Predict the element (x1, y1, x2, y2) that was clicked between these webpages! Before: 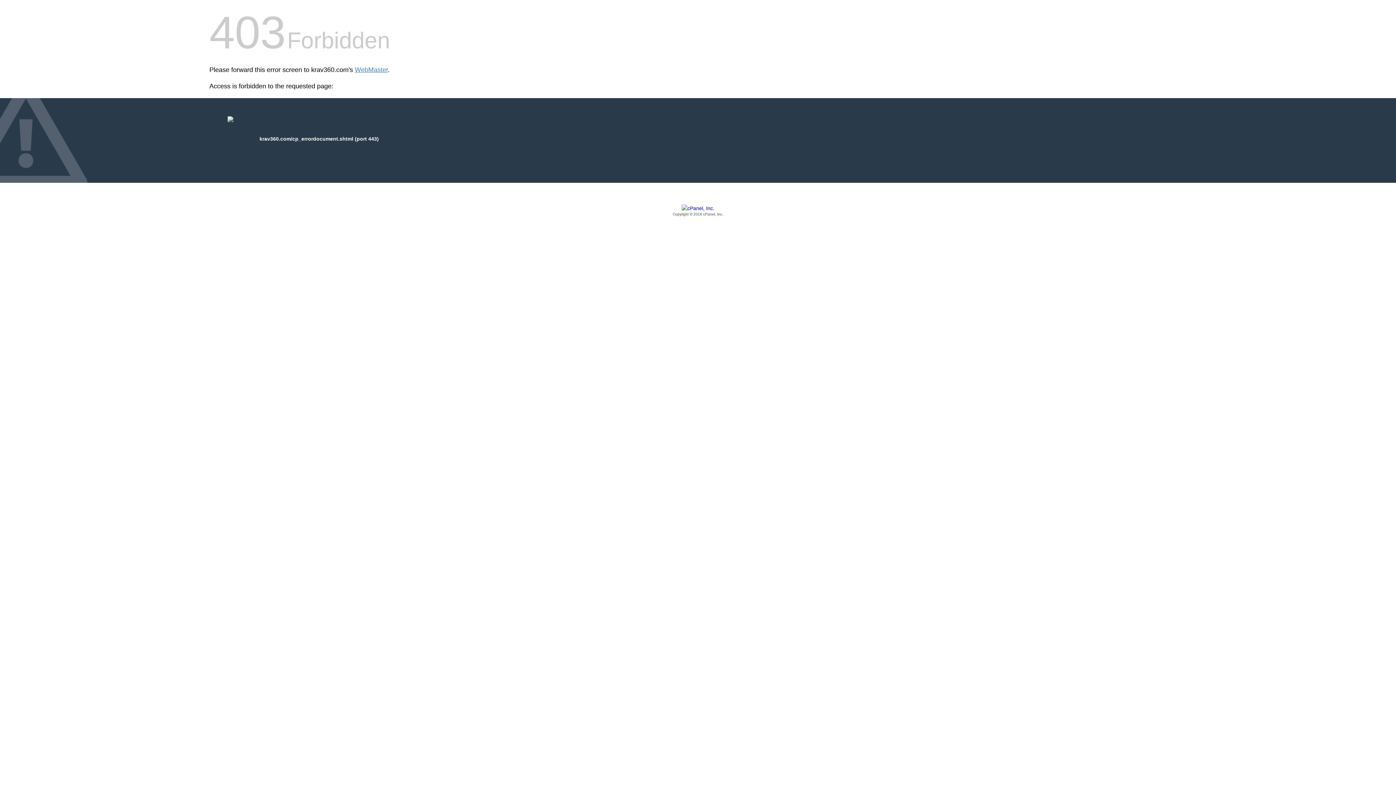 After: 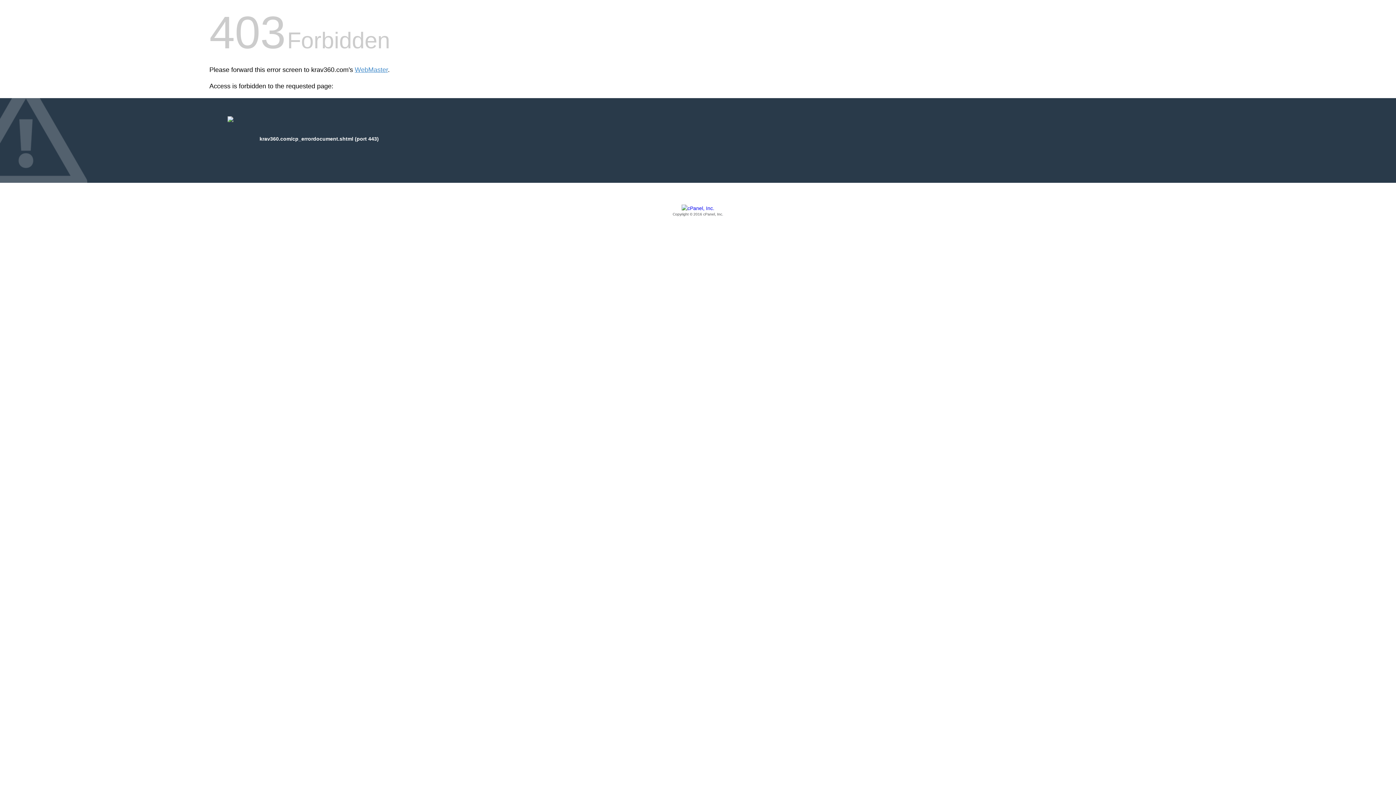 Action: bbox: (209, 205, 1186, 217) label: Copyright © 2016 cPanel, Inc.